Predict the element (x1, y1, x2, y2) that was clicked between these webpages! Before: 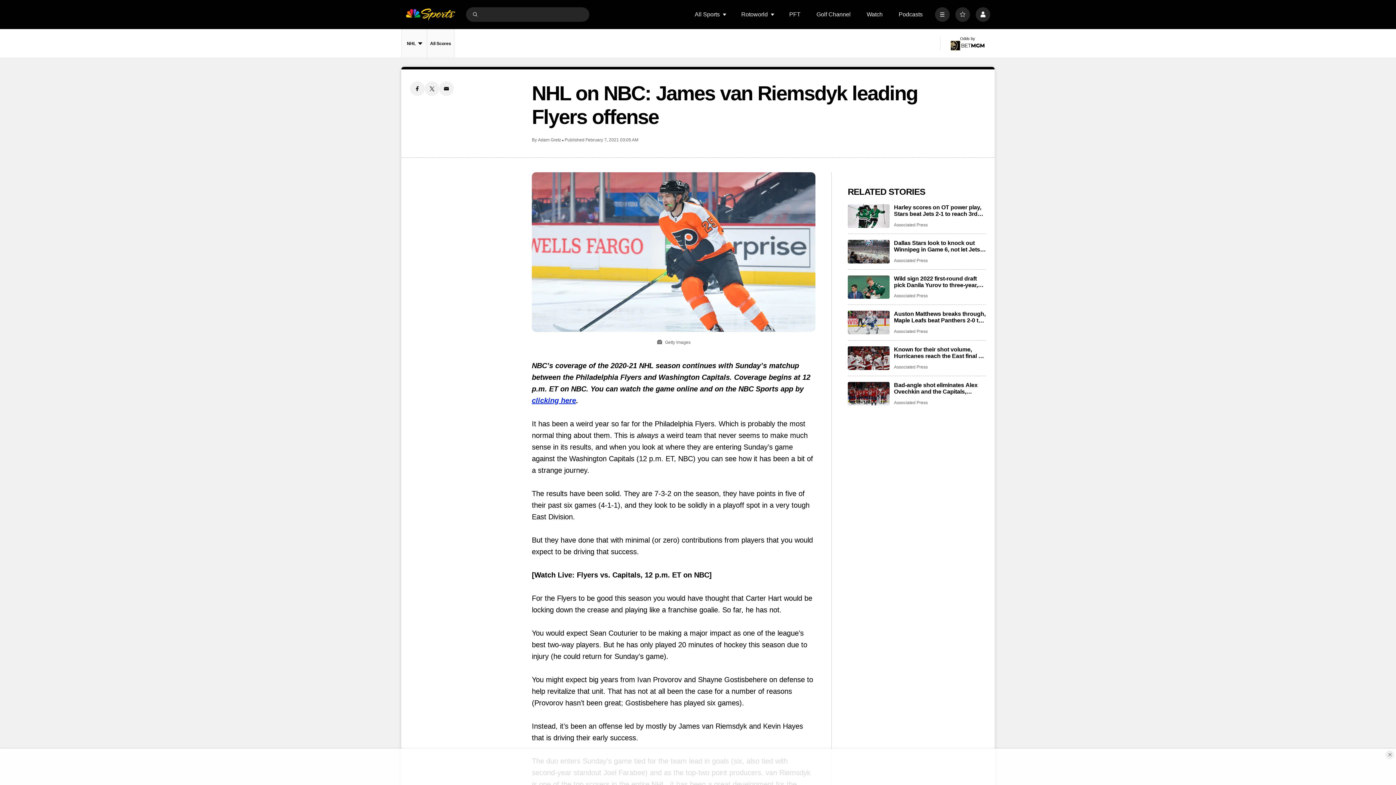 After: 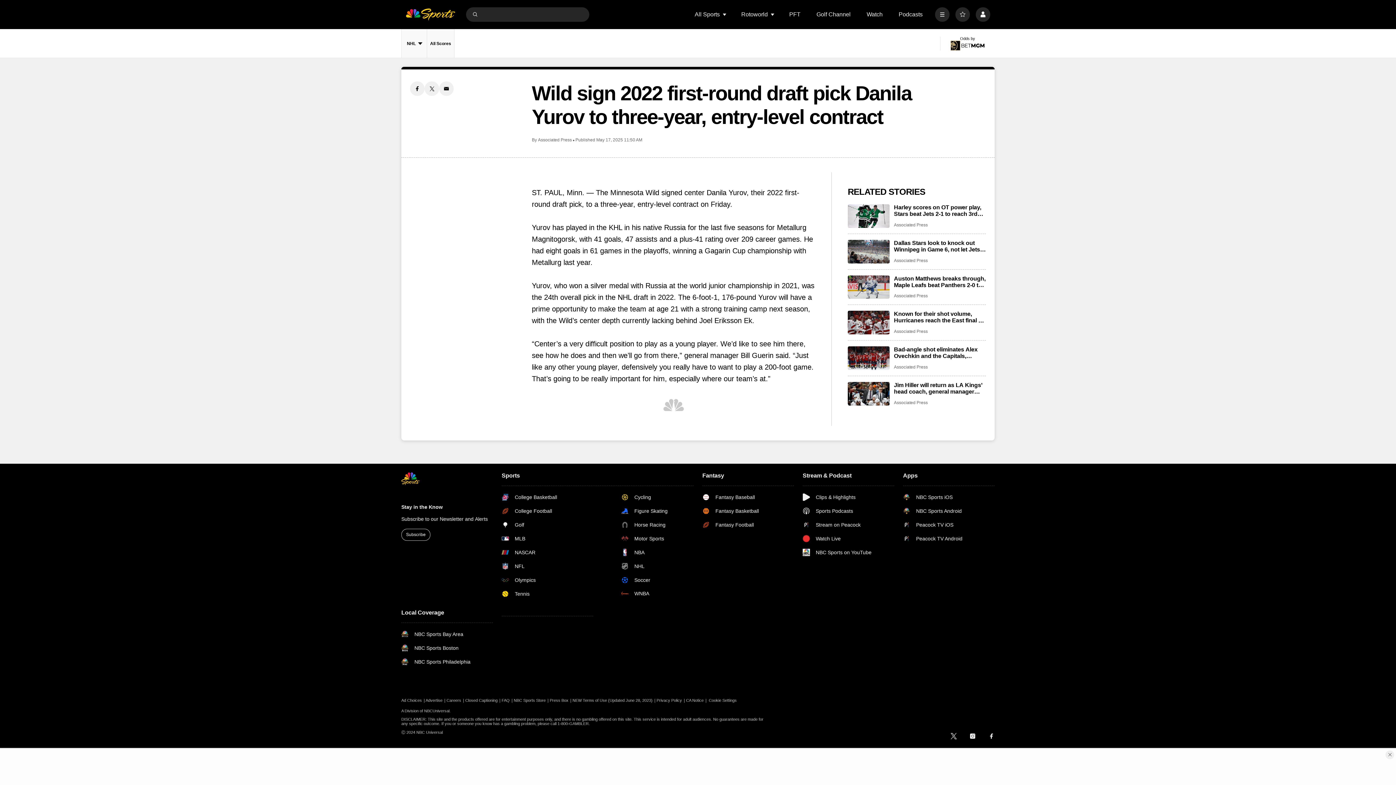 Action: label: Wild sign 2022 first-round draft pick Danila Yurov to three-year, entry-level contract bbox: (894, 275, 986, 288)